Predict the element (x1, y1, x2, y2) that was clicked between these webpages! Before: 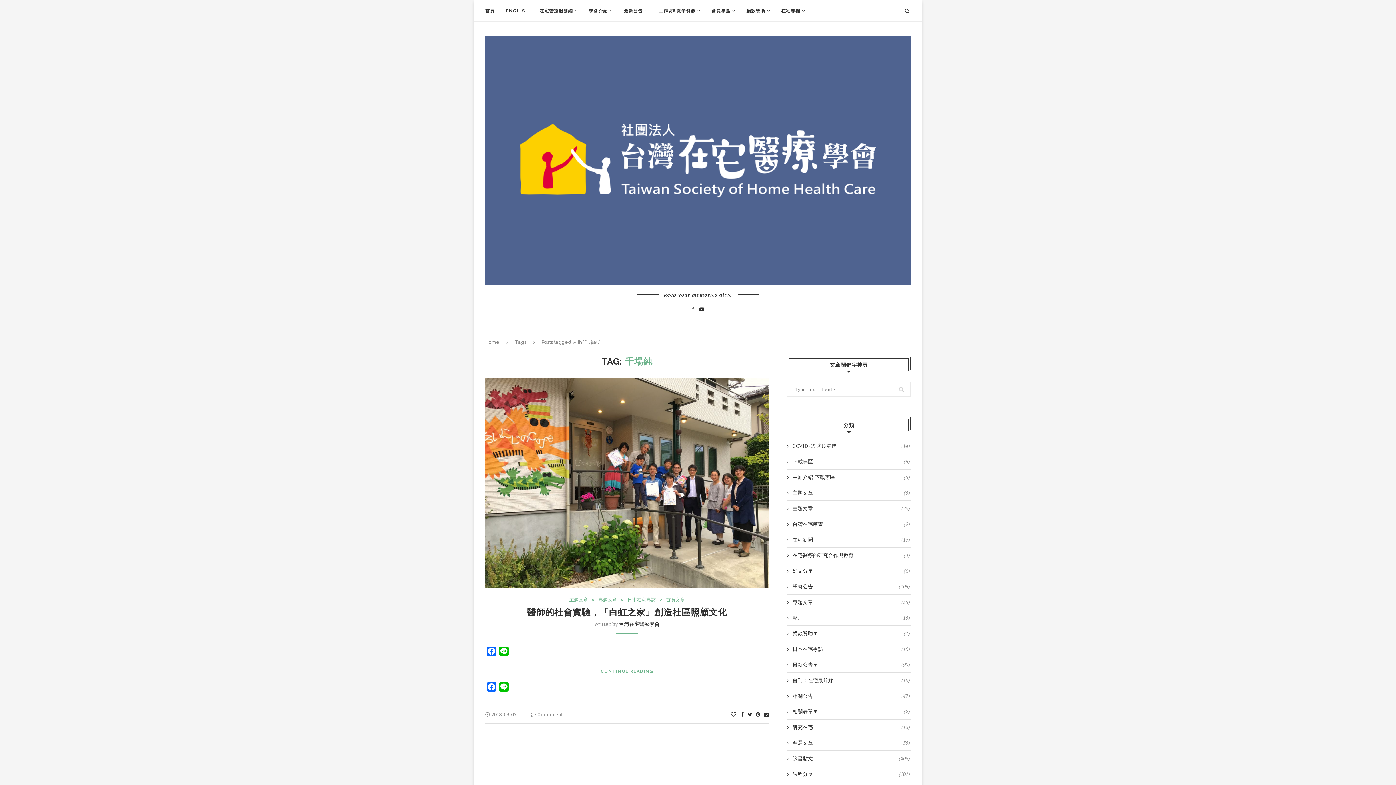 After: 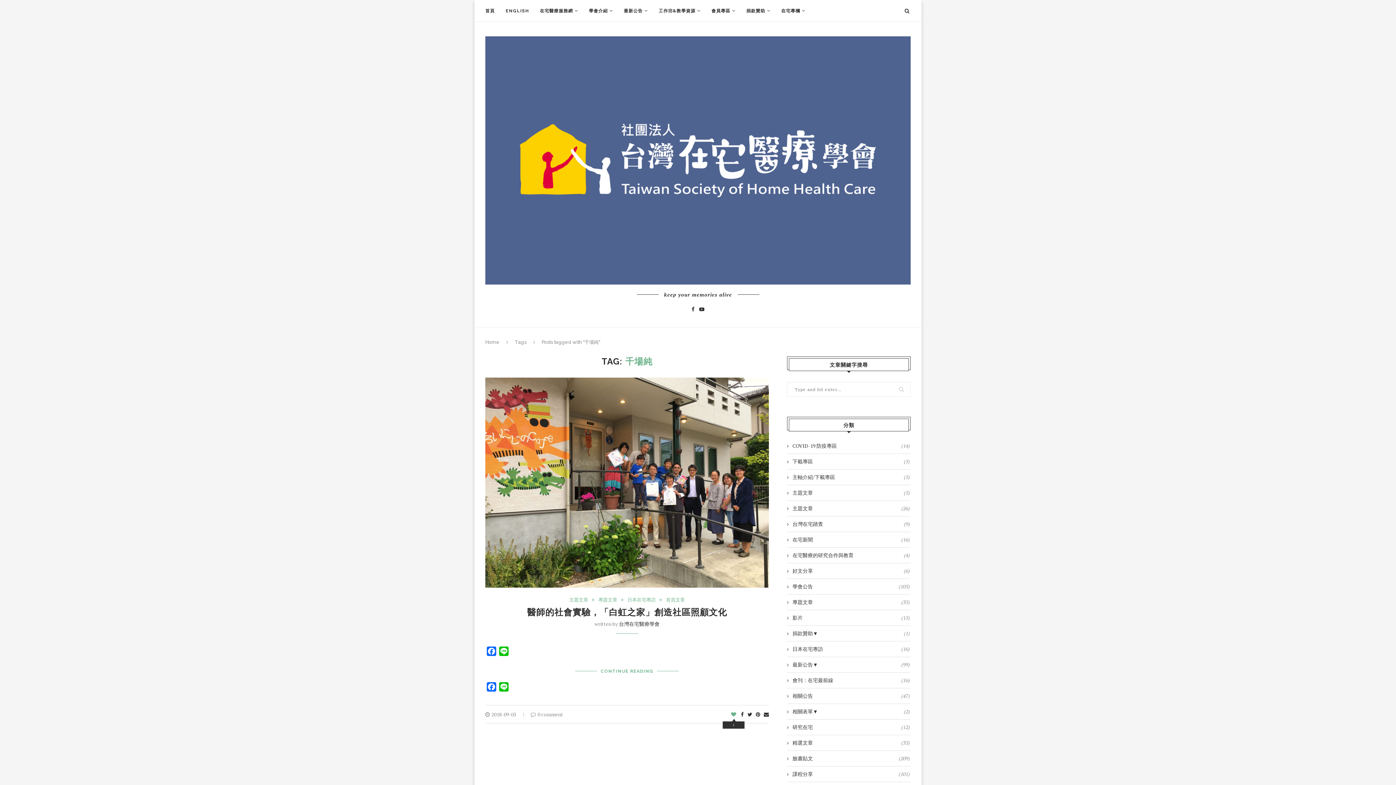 Action: bbox: (731, 711, 736, 718)